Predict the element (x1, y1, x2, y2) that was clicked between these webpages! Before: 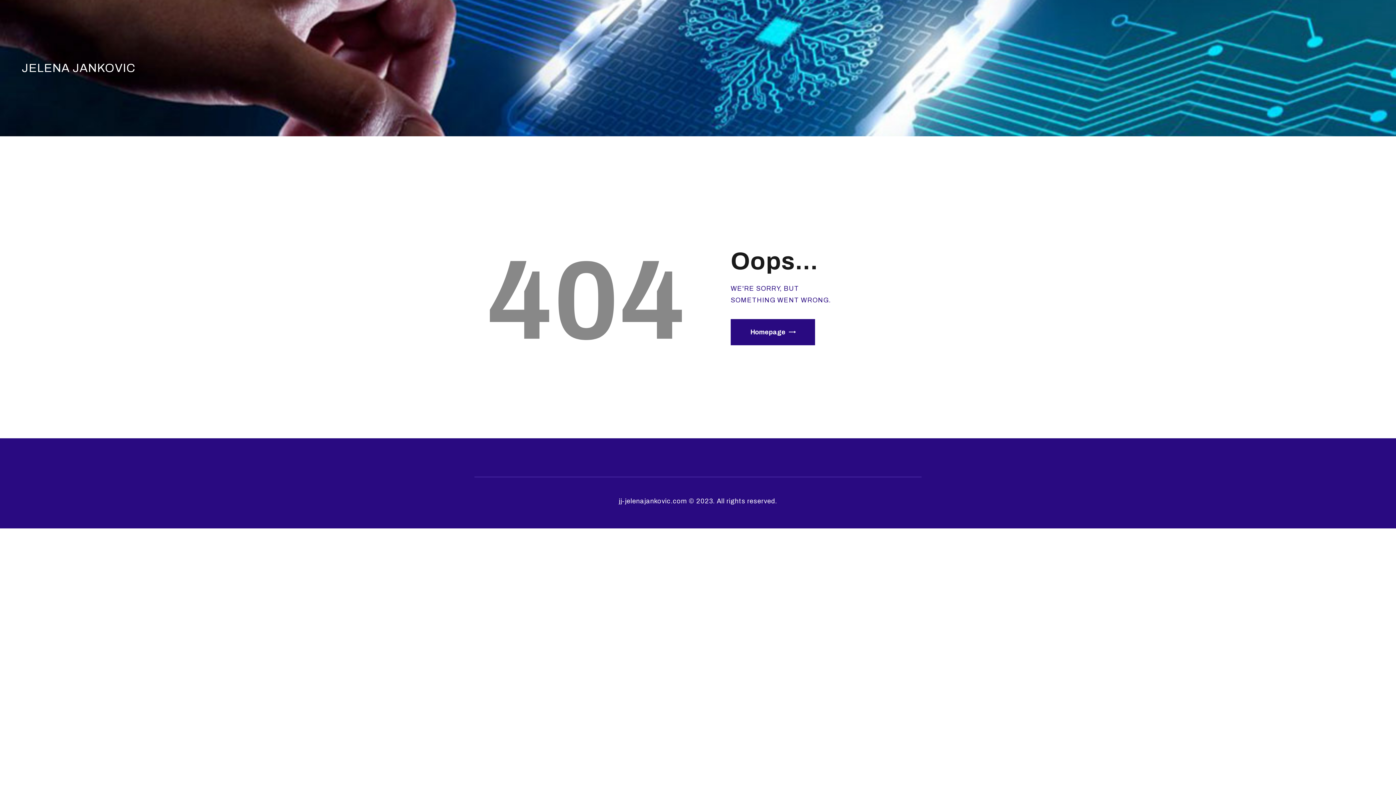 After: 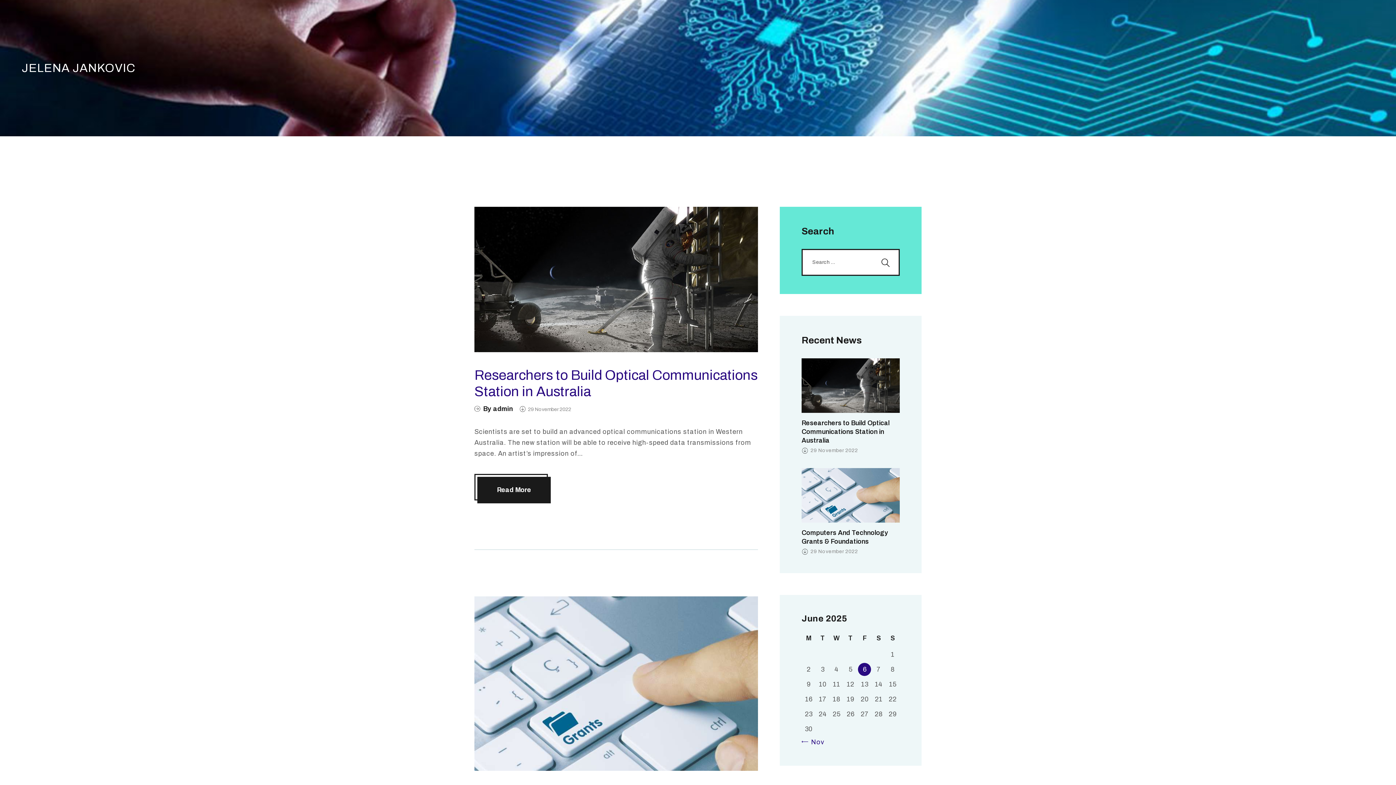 Action: bbox: (730, 319, 815, 345) label: Homepage